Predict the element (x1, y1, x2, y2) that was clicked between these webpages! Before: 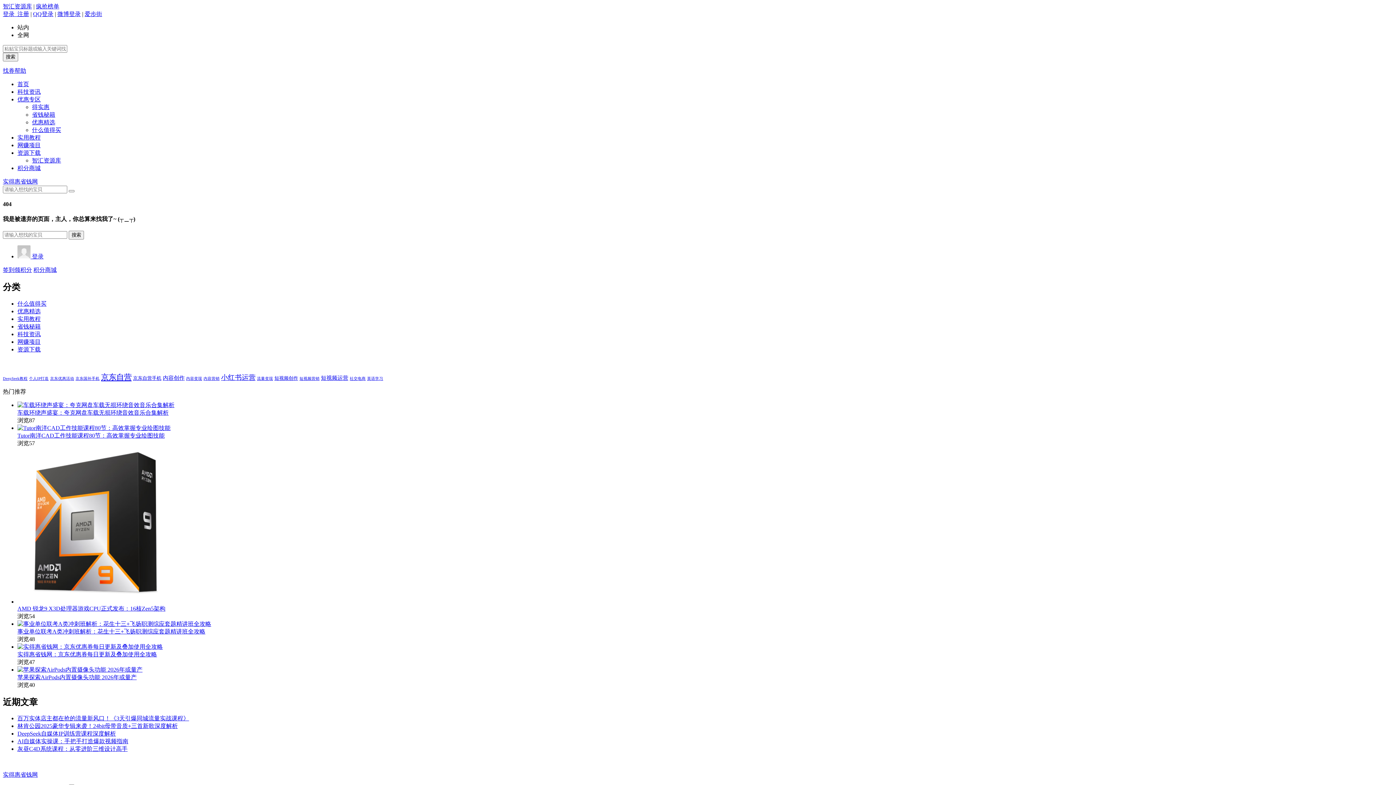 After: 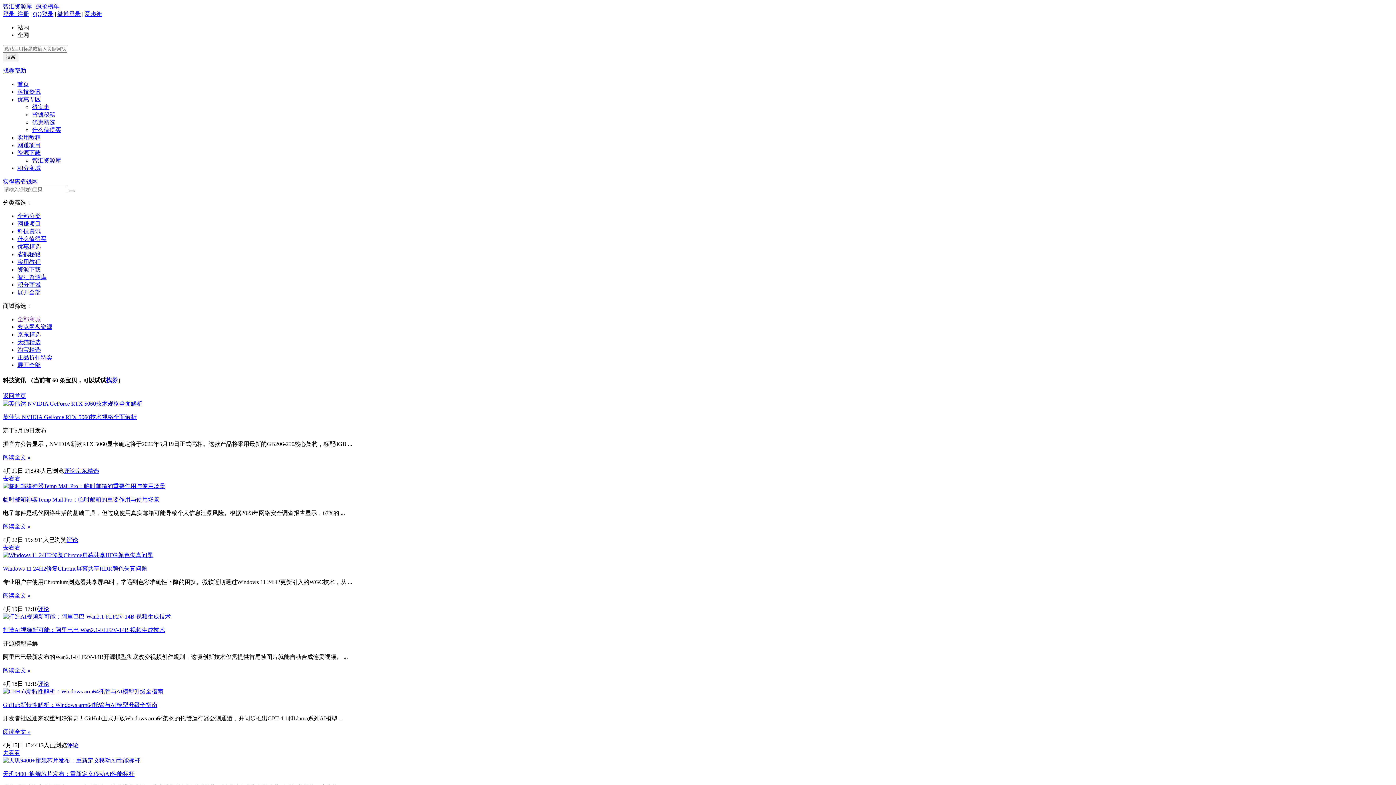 Action: bbox: (17, 331, 40, 337) label: 科技资讯